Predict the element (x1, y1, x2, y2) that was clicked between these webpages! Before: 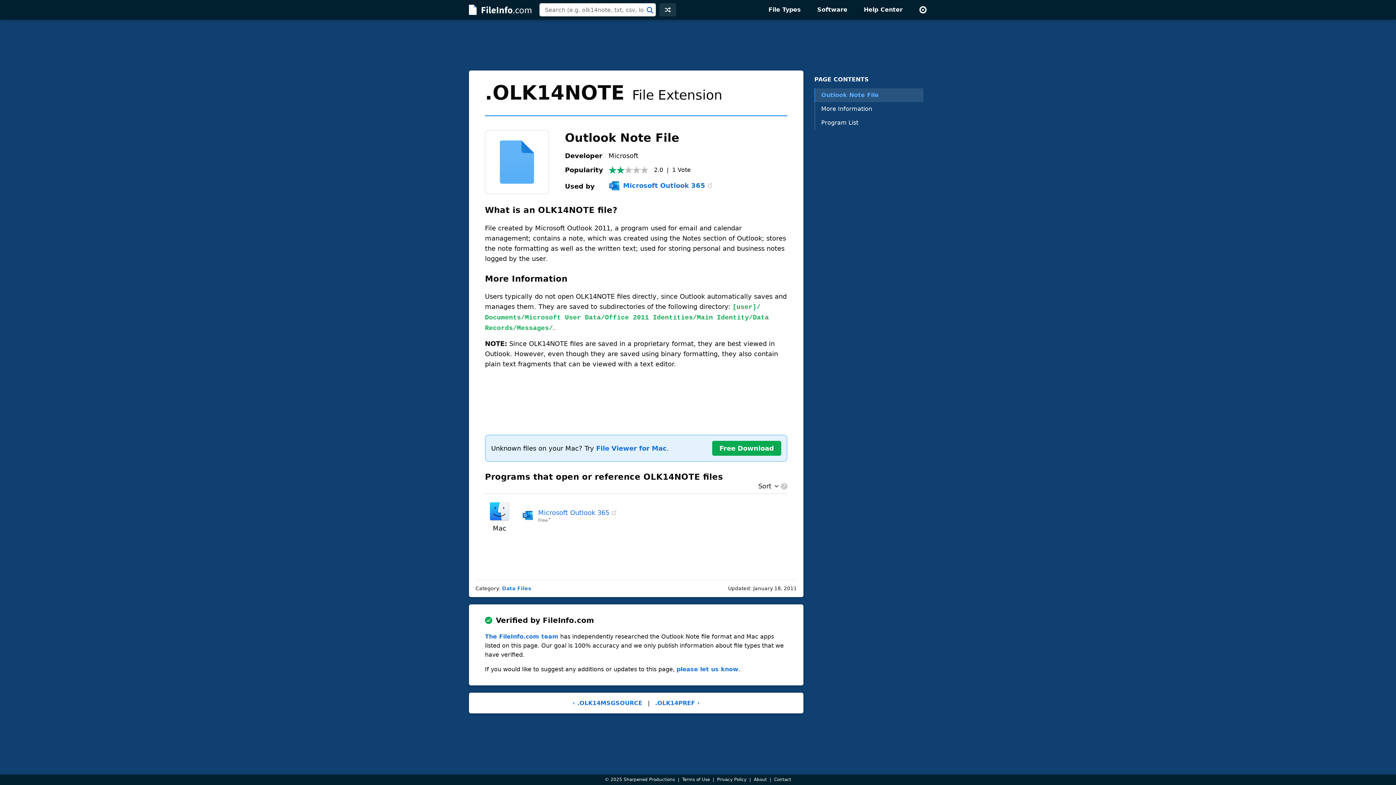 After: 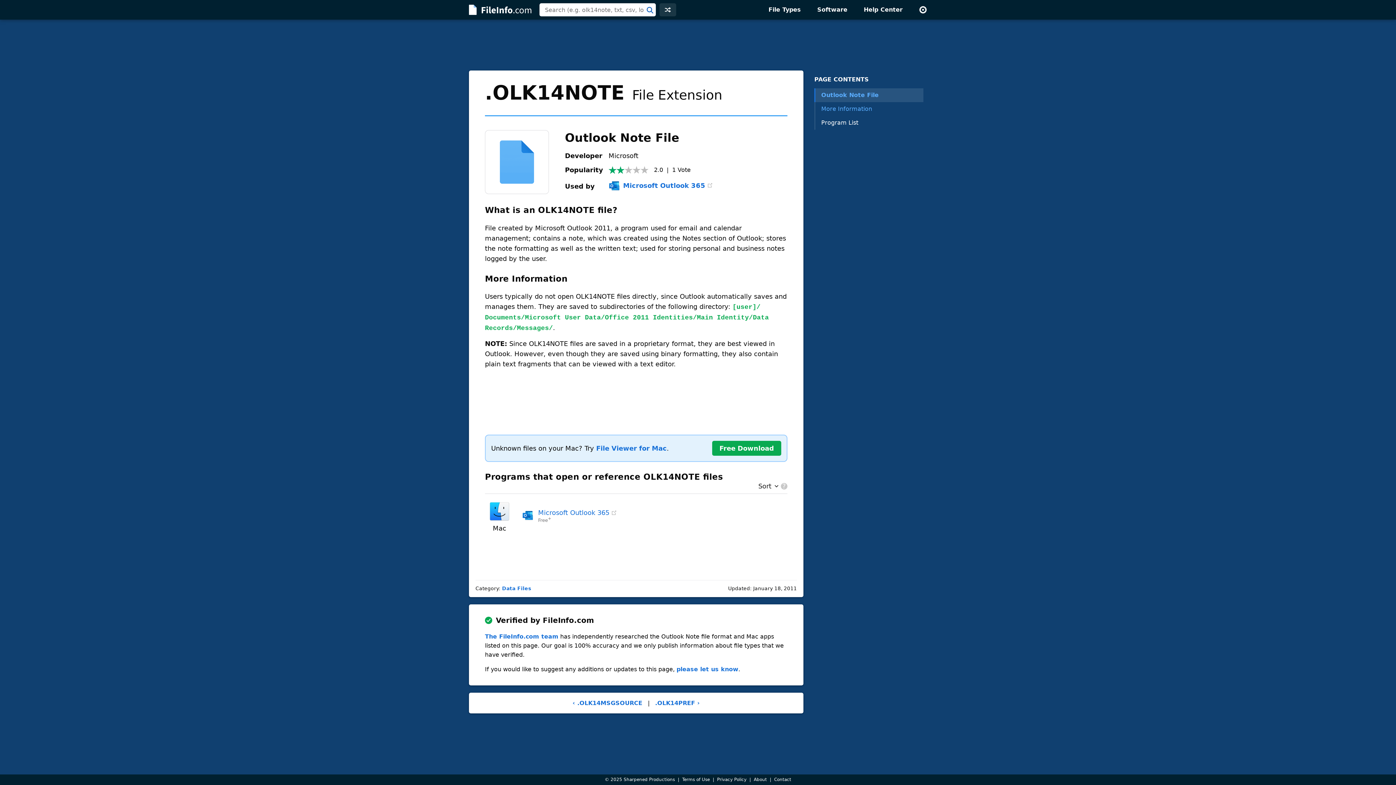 Action: bbox: (814, 102, 923, 116) label: More Information